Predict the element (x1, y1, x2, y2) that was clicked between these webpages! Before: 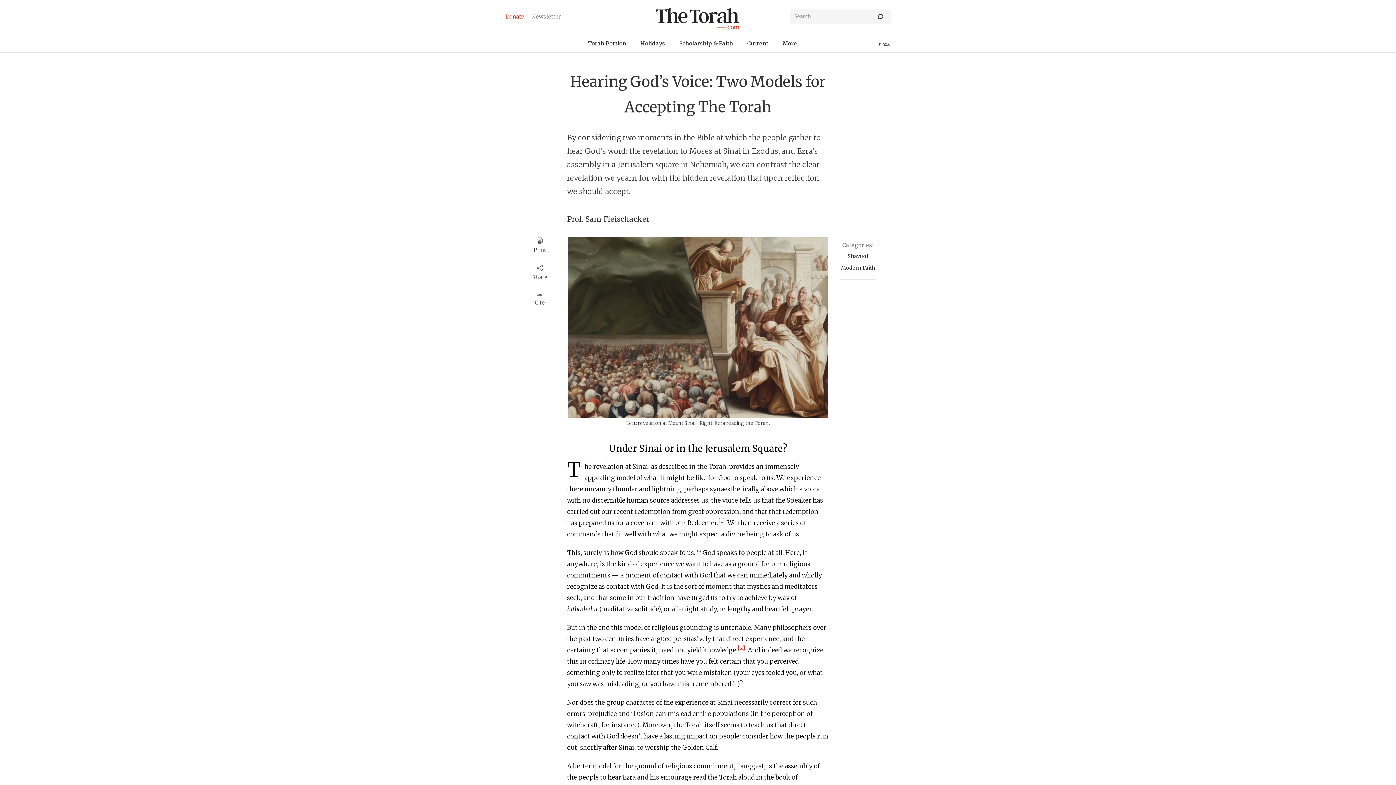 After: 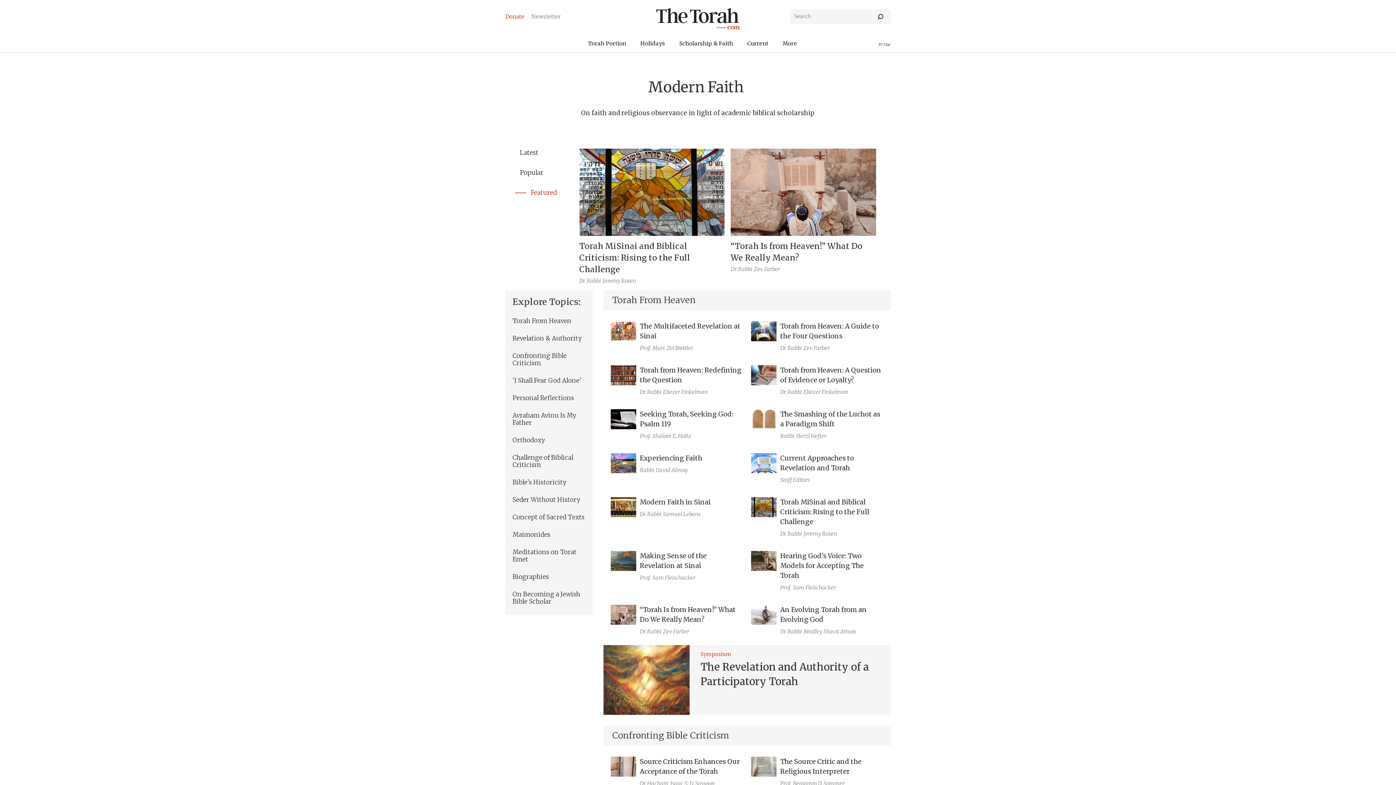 Action: bbox: (840, 264, 876, 271) label: Modern Faith